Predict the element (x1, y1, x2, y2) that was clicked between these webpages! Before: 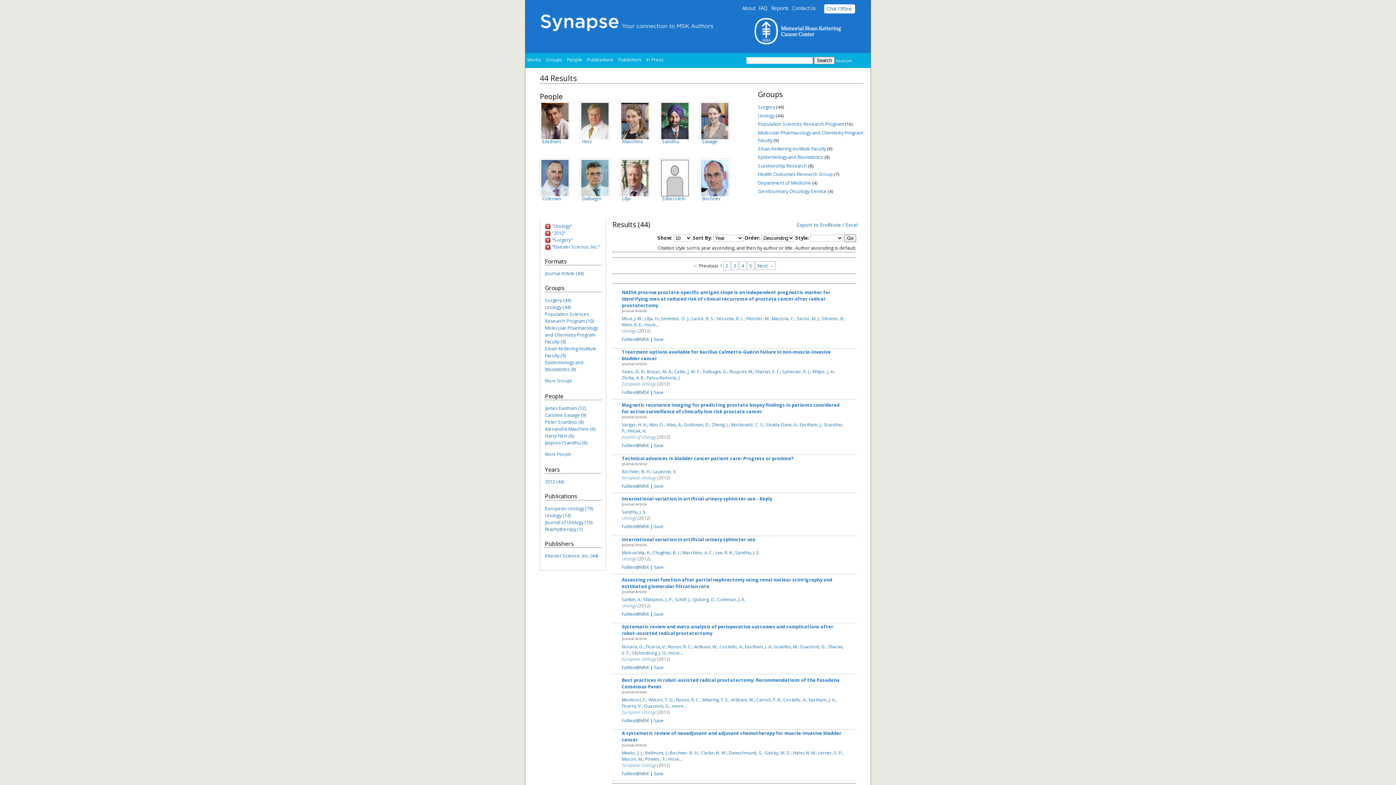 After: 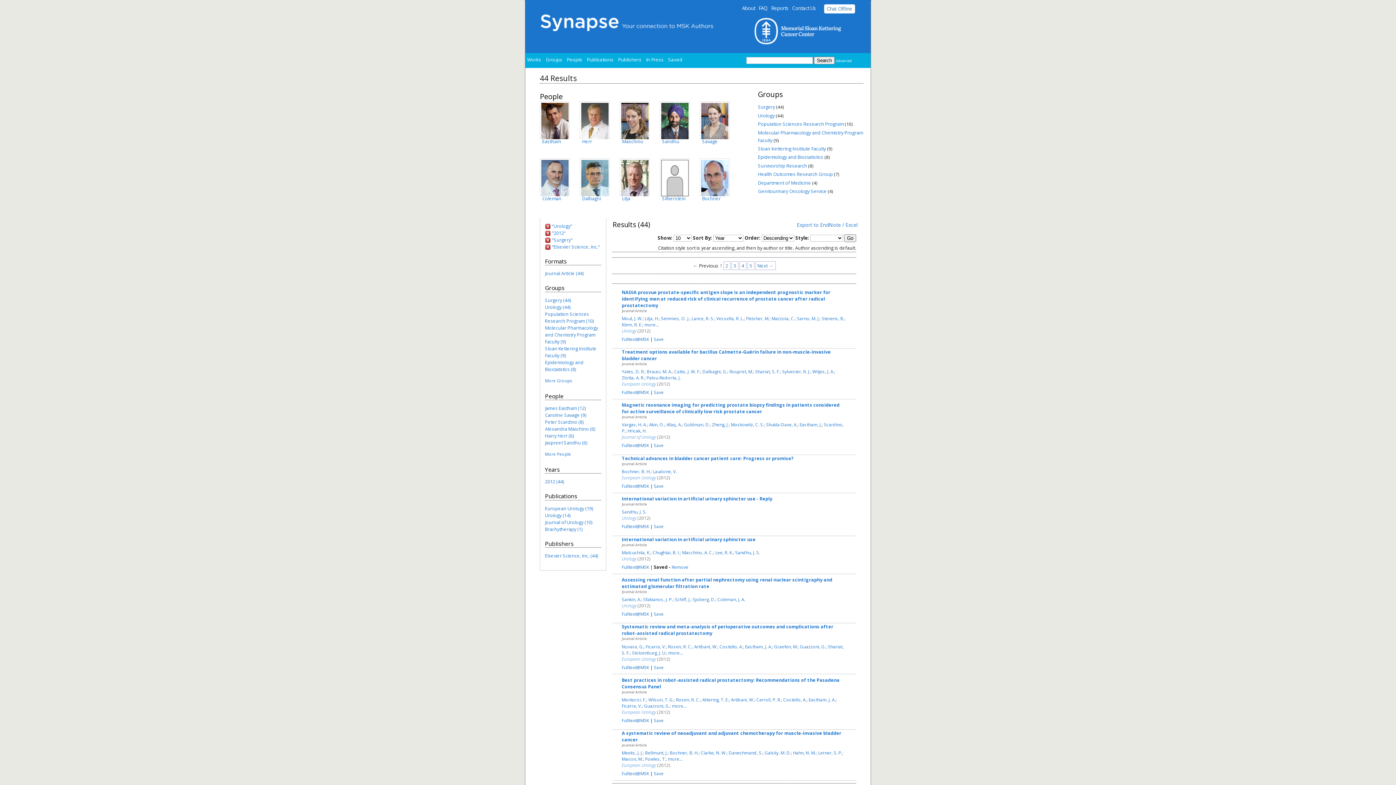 Action: label: Save bbox: (653, 564, 663, 570)